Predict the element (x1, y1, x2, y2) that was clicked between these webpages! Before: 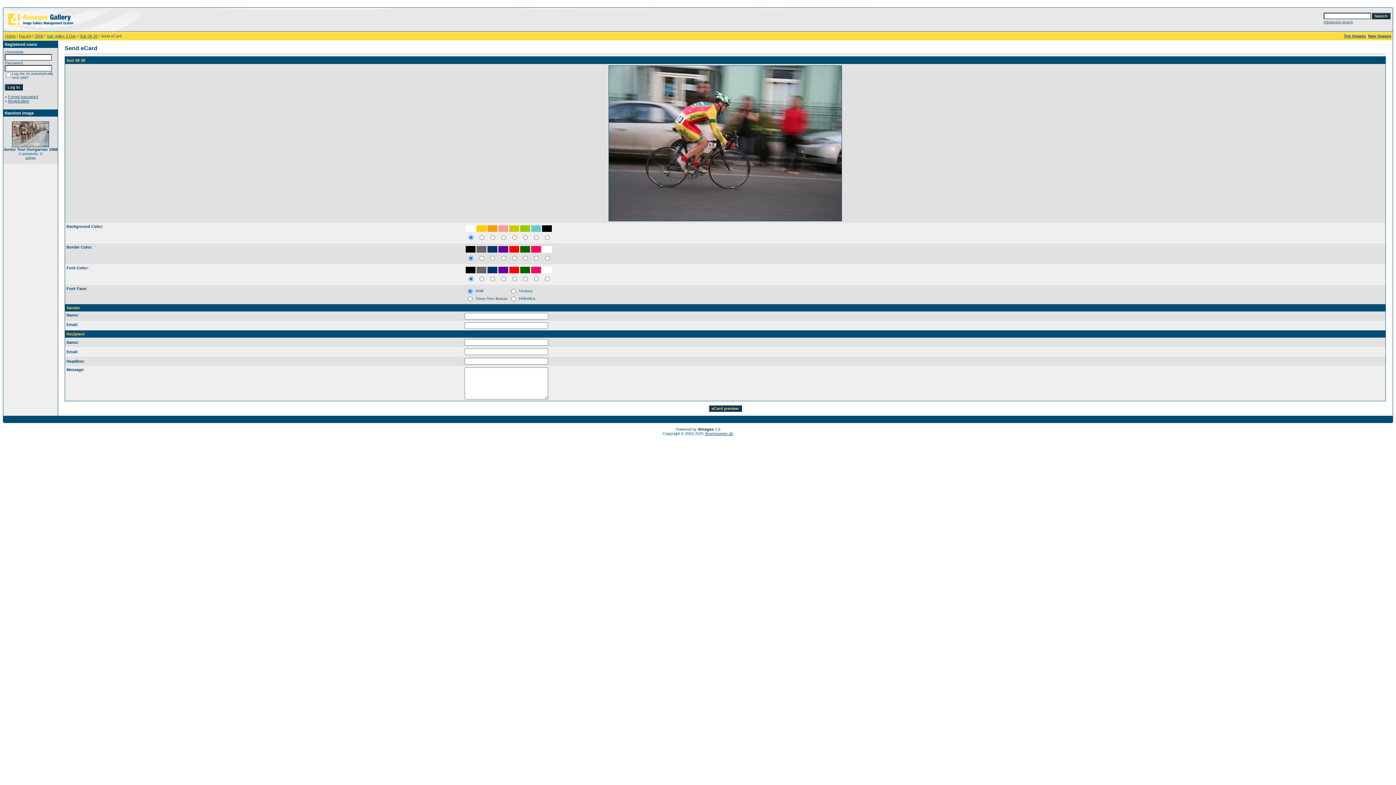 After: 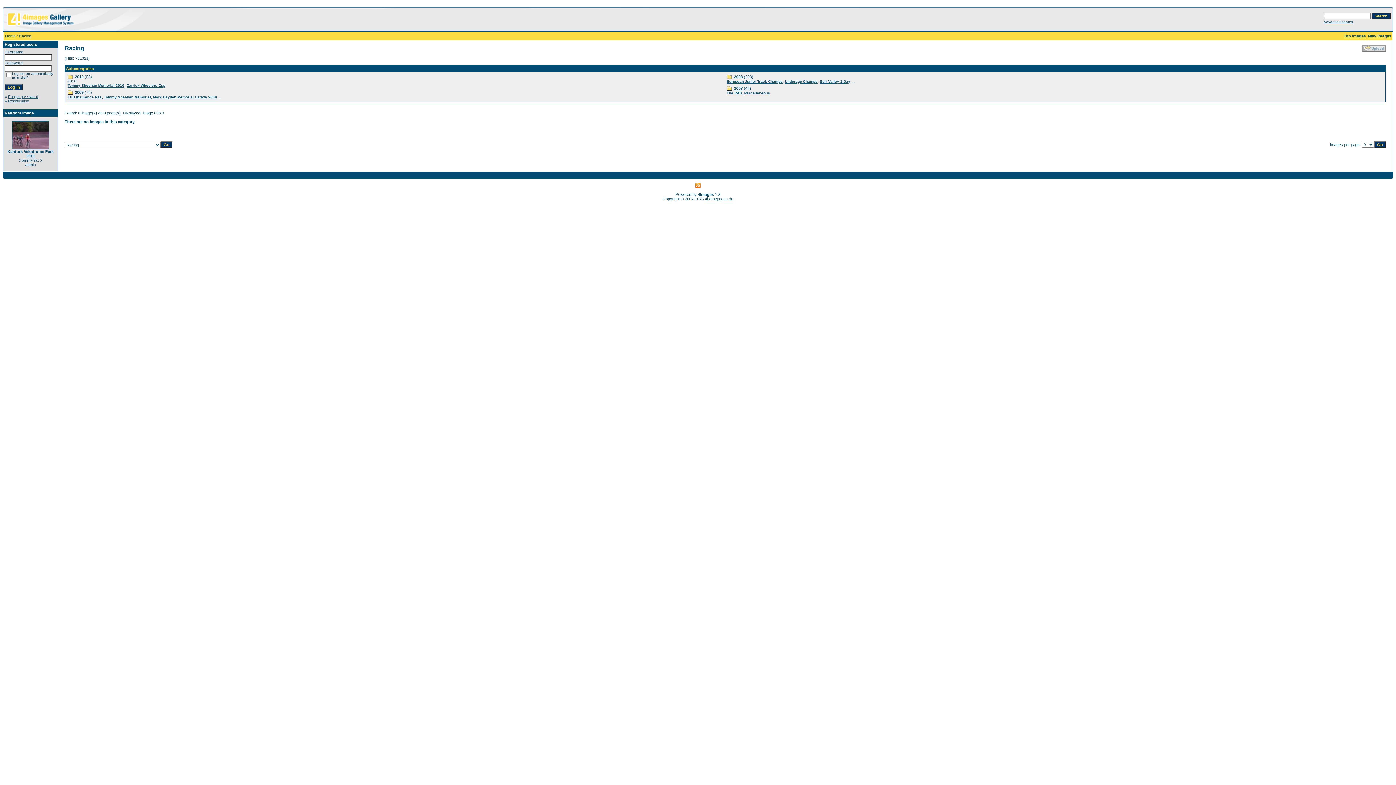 Action: bbox: (18, 33, 31, 38) label: Racing